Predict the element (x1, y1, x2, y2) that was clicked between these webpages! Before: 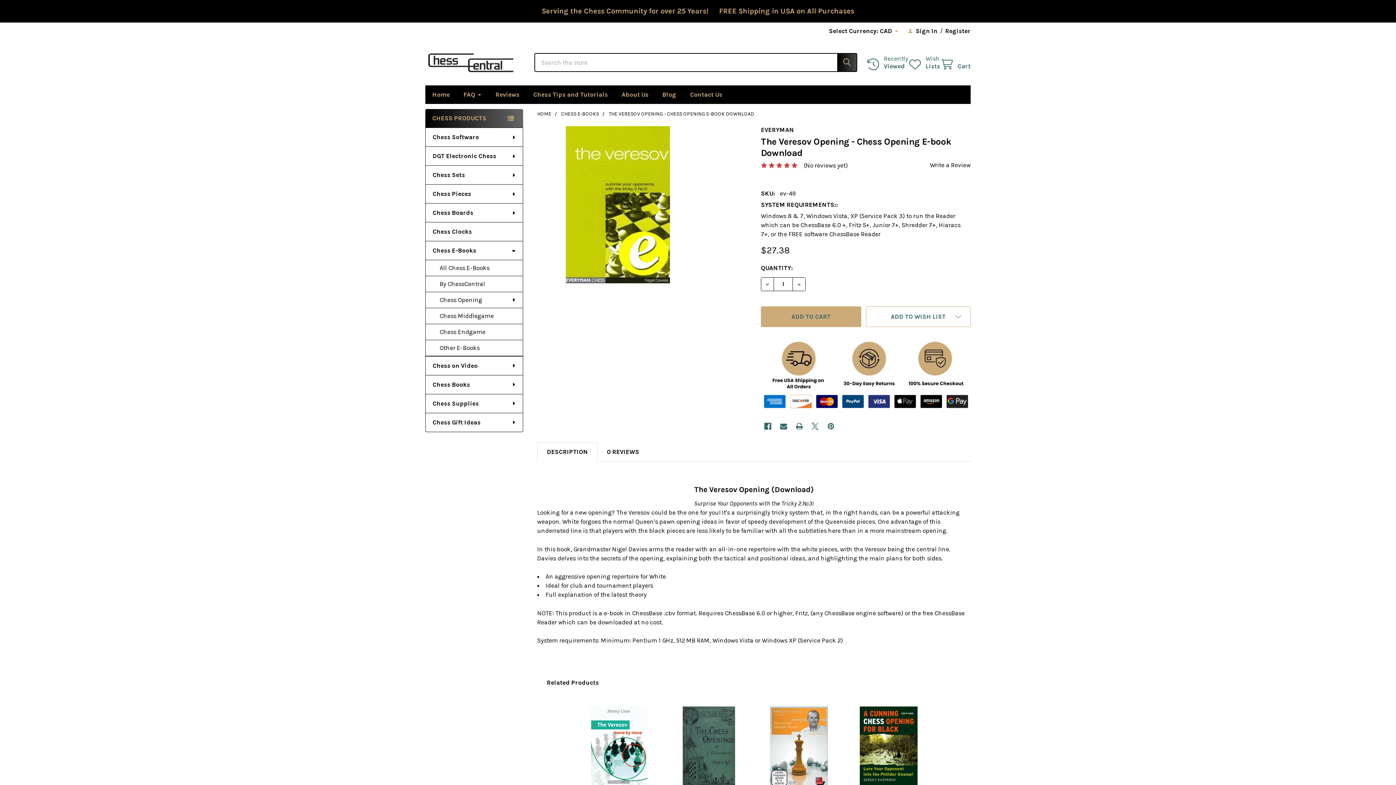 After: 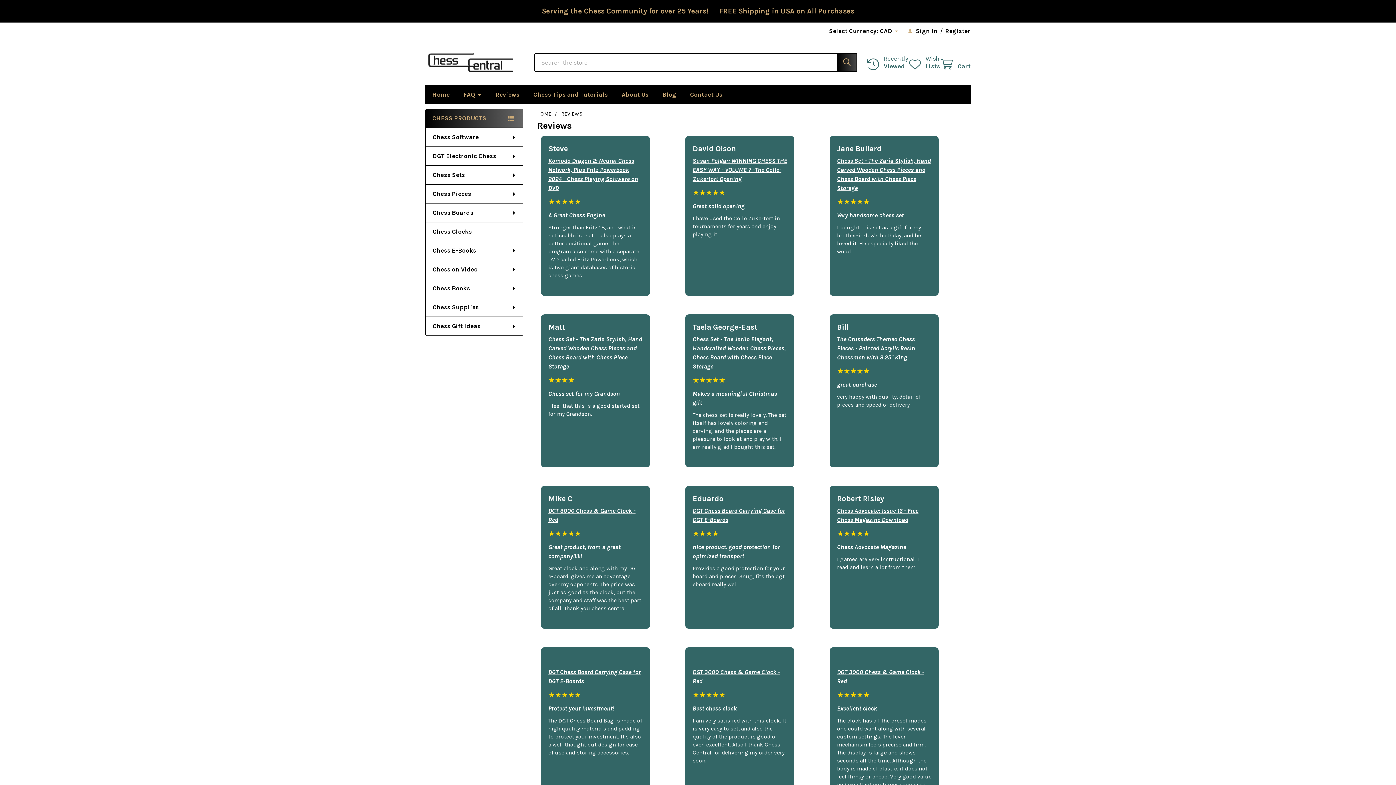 Action: label: Reviews bbox: (488, 85, 526, 104)